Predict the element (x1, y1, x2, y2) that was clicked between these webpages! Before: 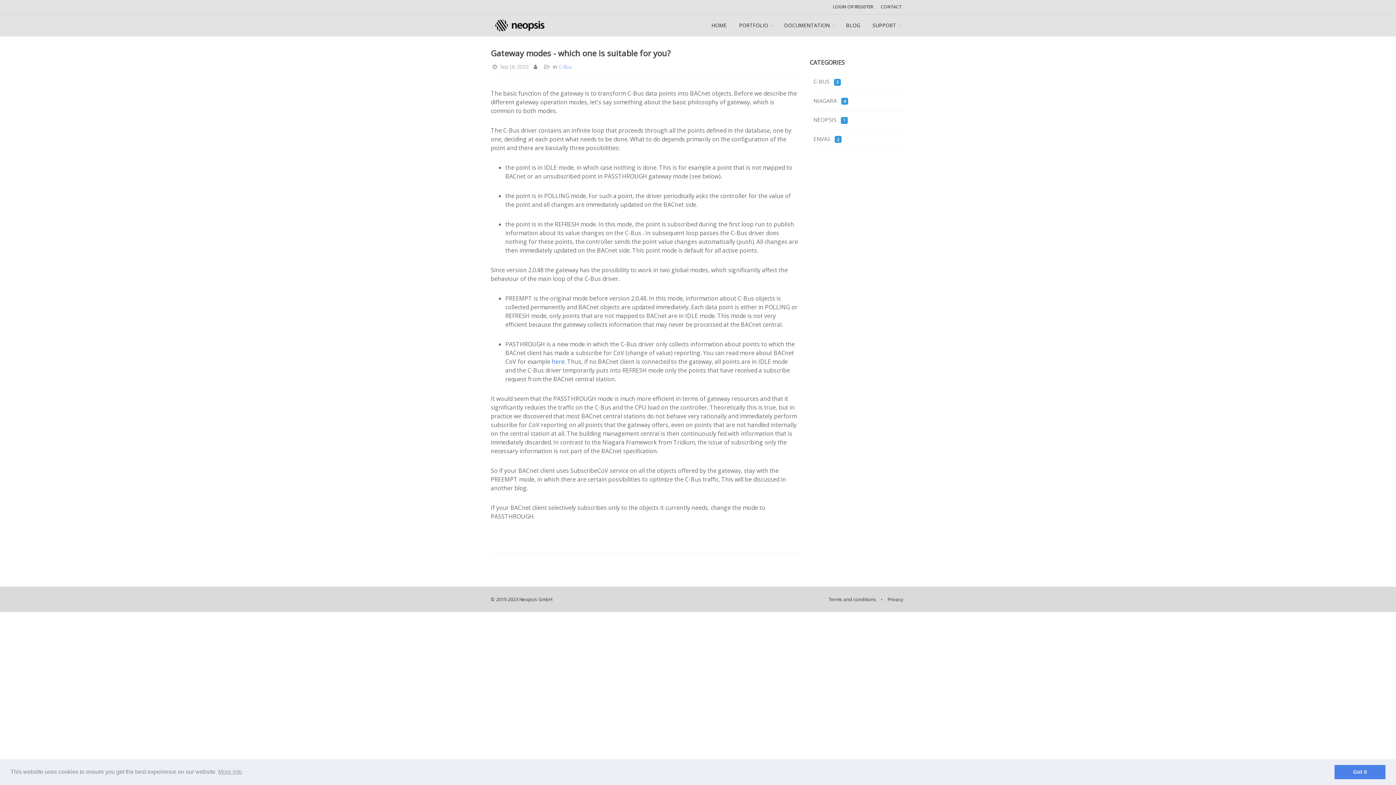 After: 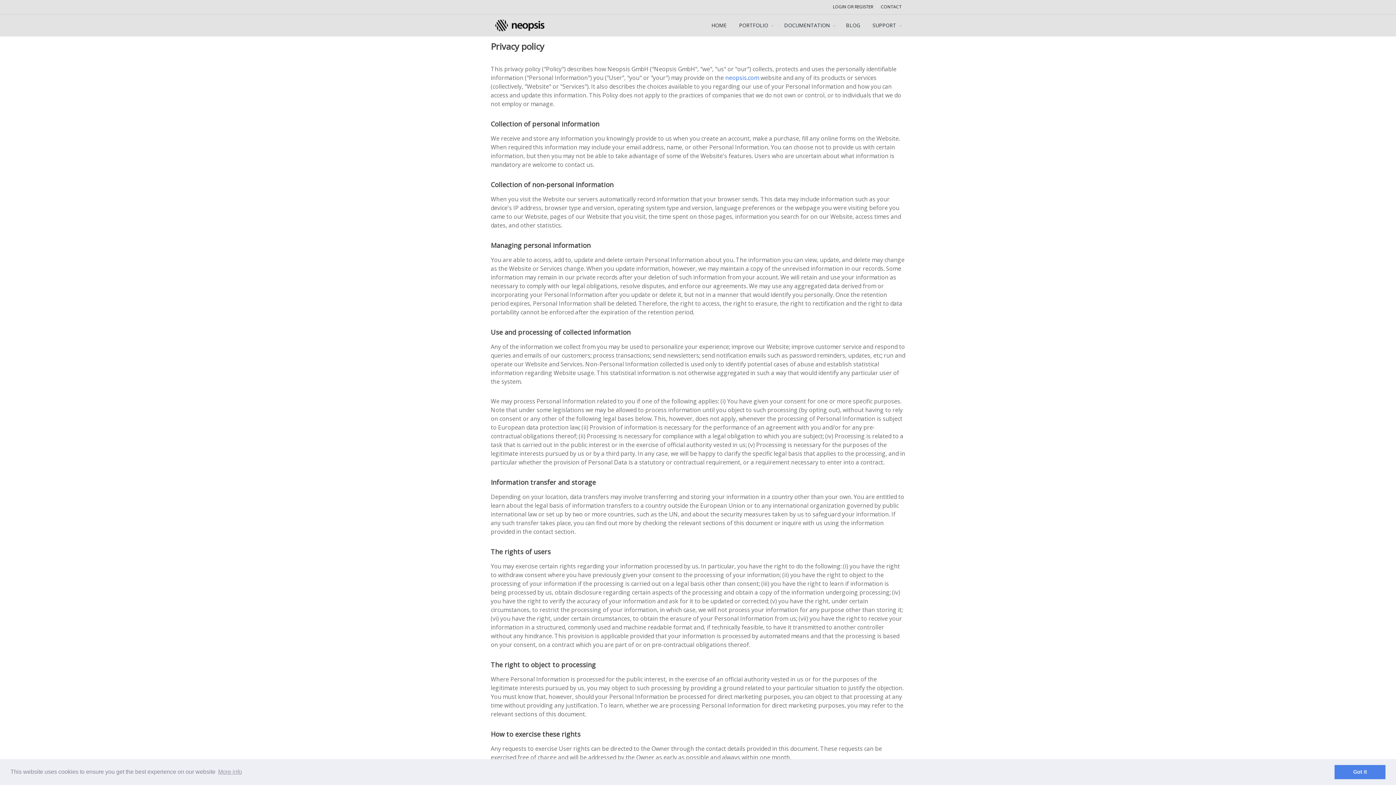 Action: bbox: (887, 596, 903, 602) label: Privacy